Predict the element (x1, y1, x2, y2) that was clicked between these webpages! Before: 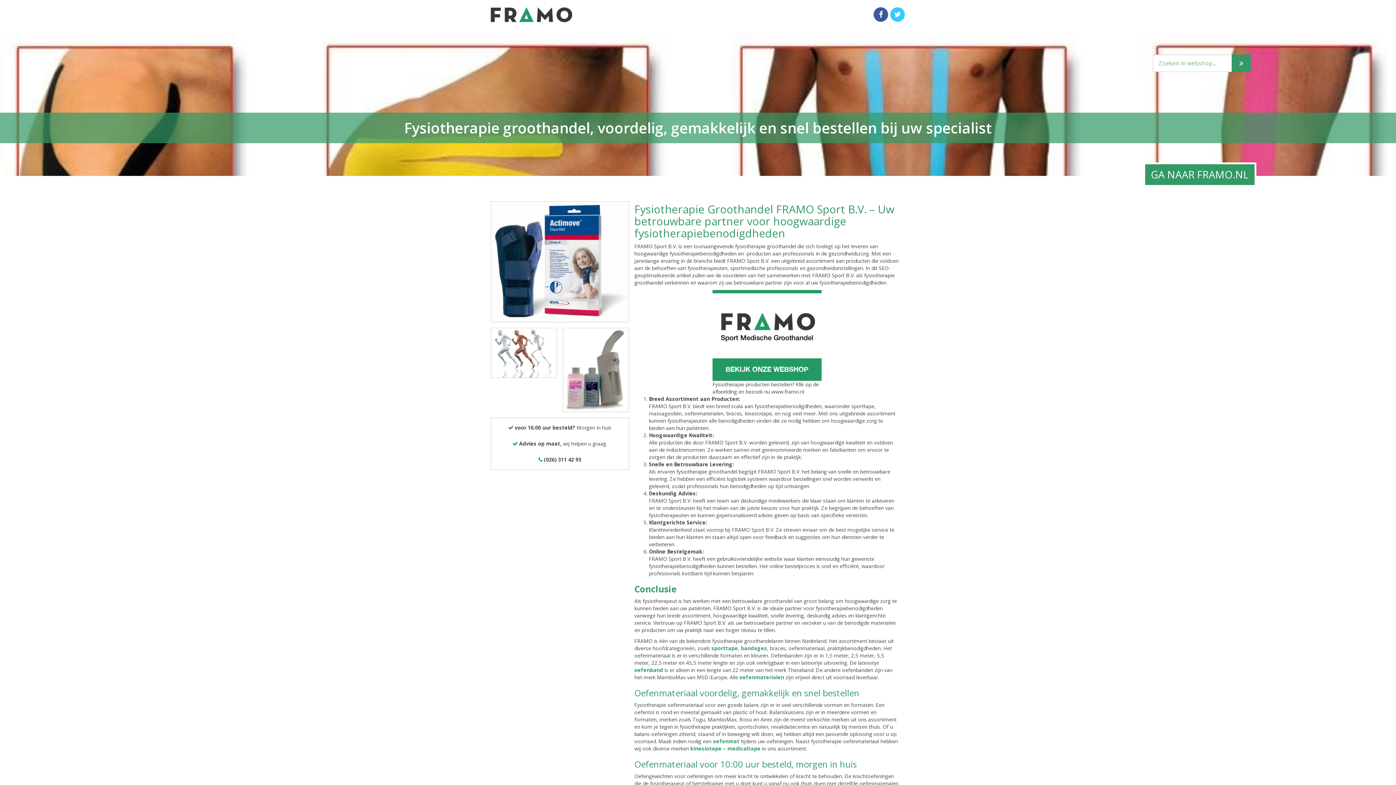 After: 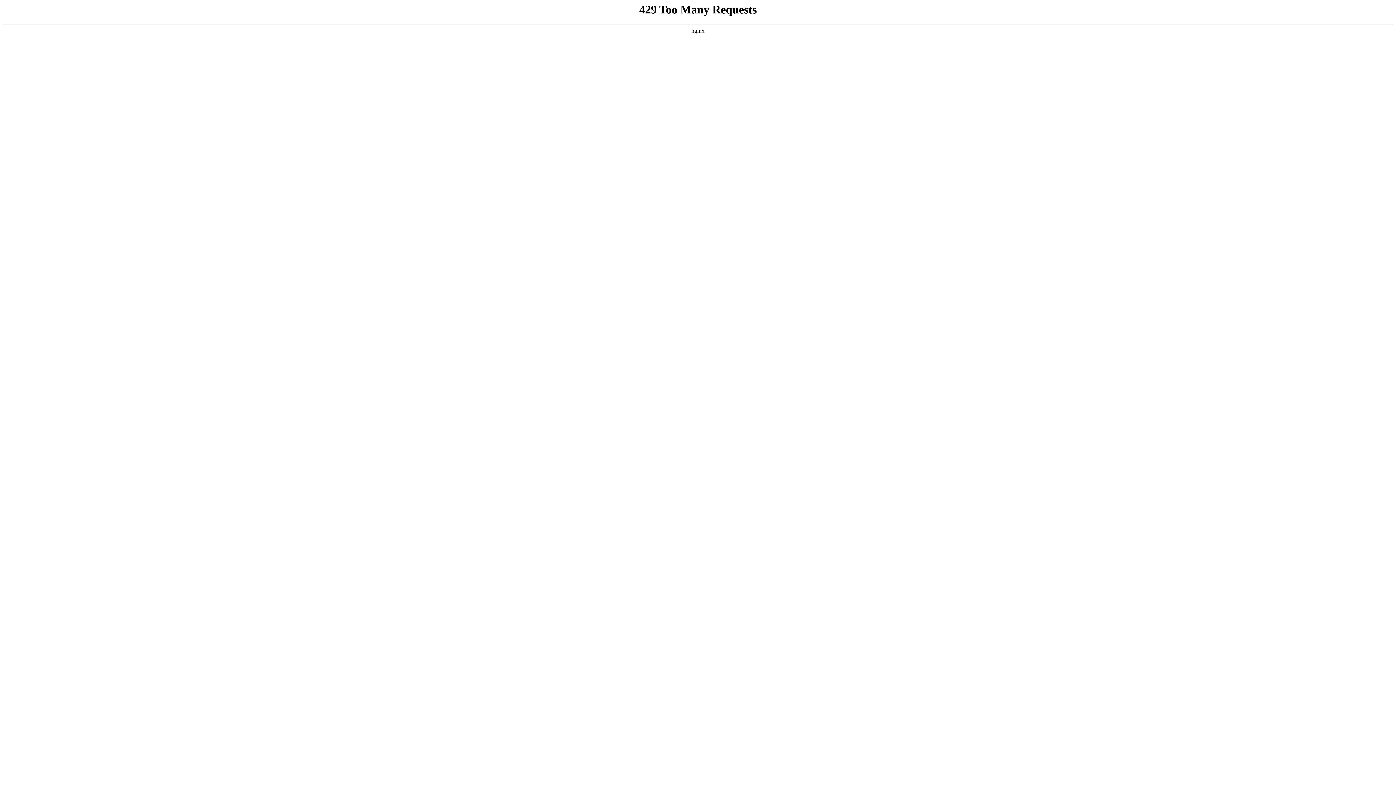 Action: bbox: (490, 7, 572, 22)